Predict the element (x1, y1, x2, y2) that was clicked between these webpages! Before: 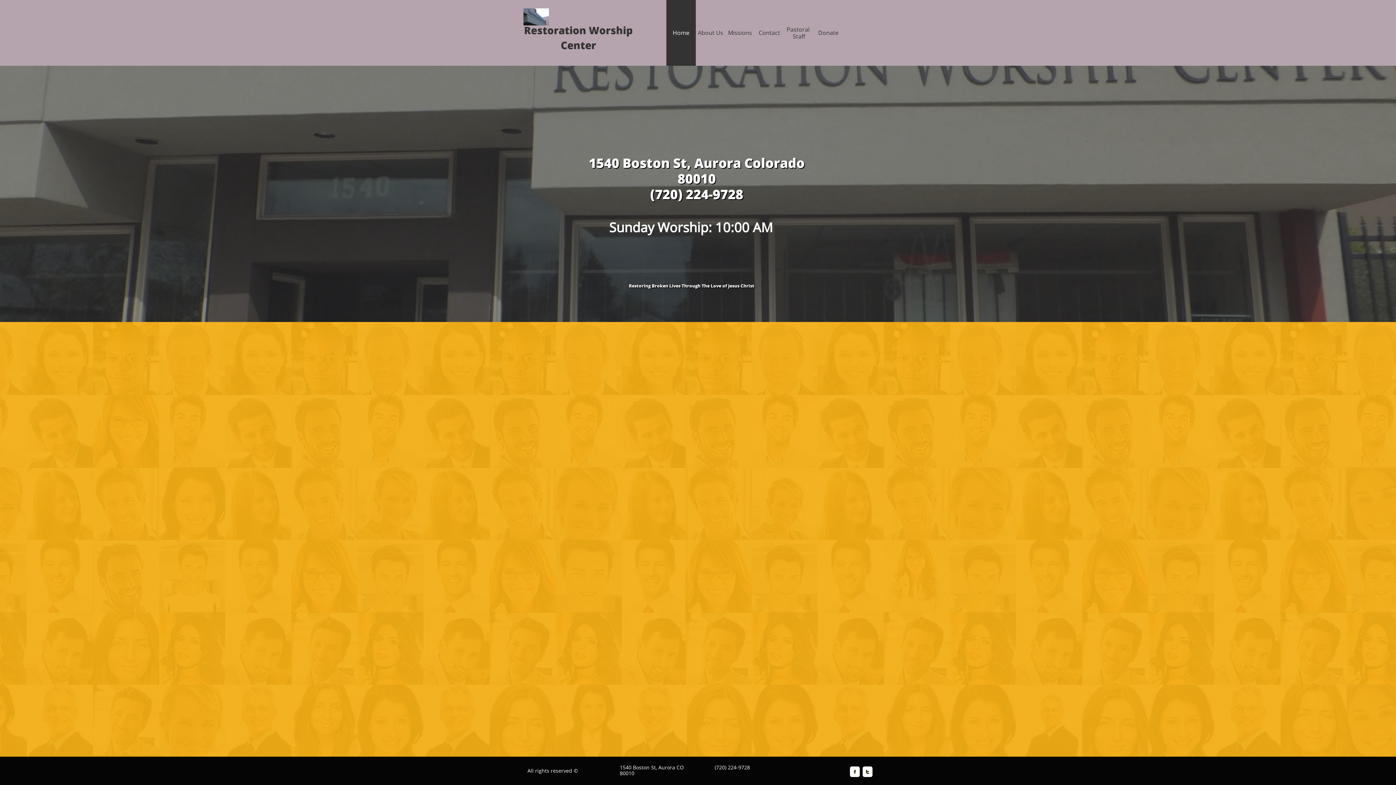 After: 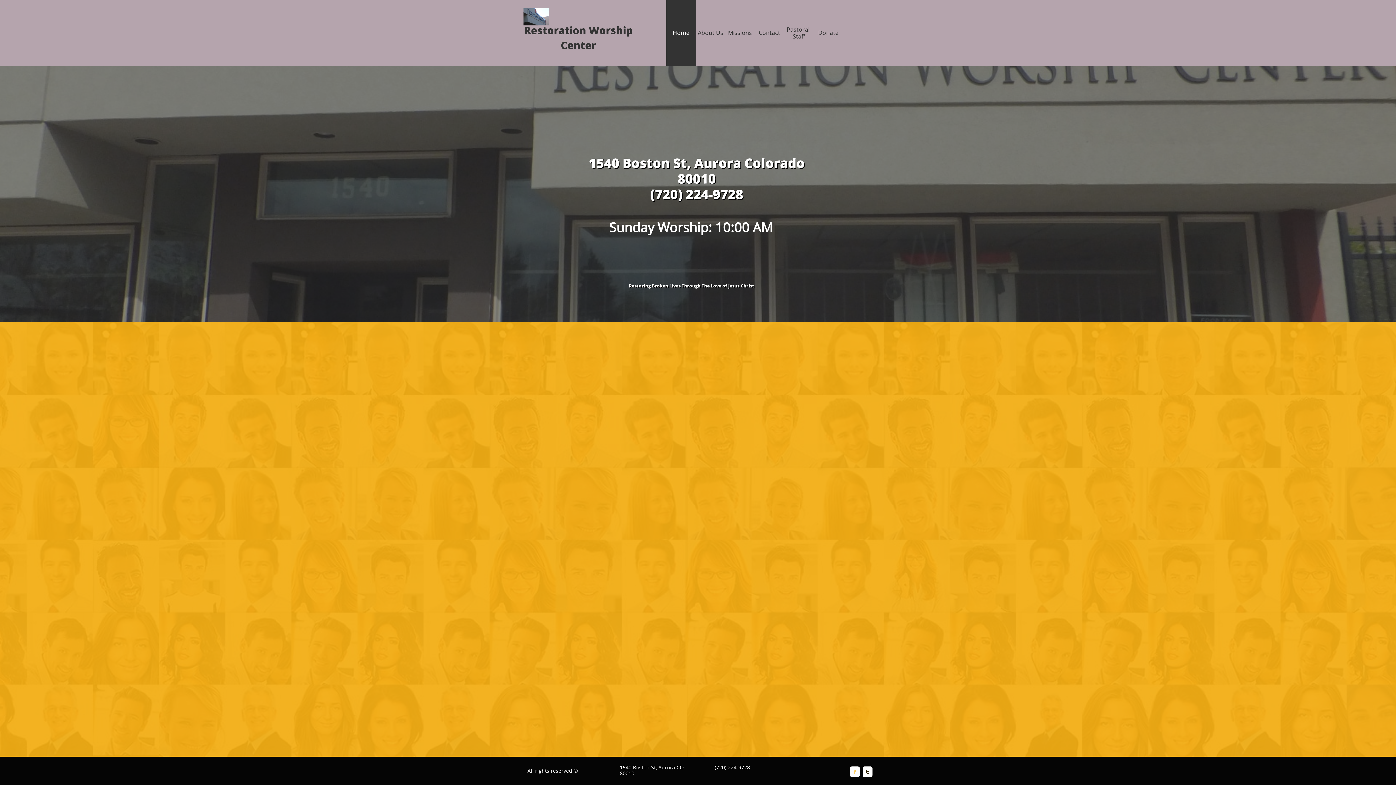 Action: bbox: (850, 766, 860, 777) label: 